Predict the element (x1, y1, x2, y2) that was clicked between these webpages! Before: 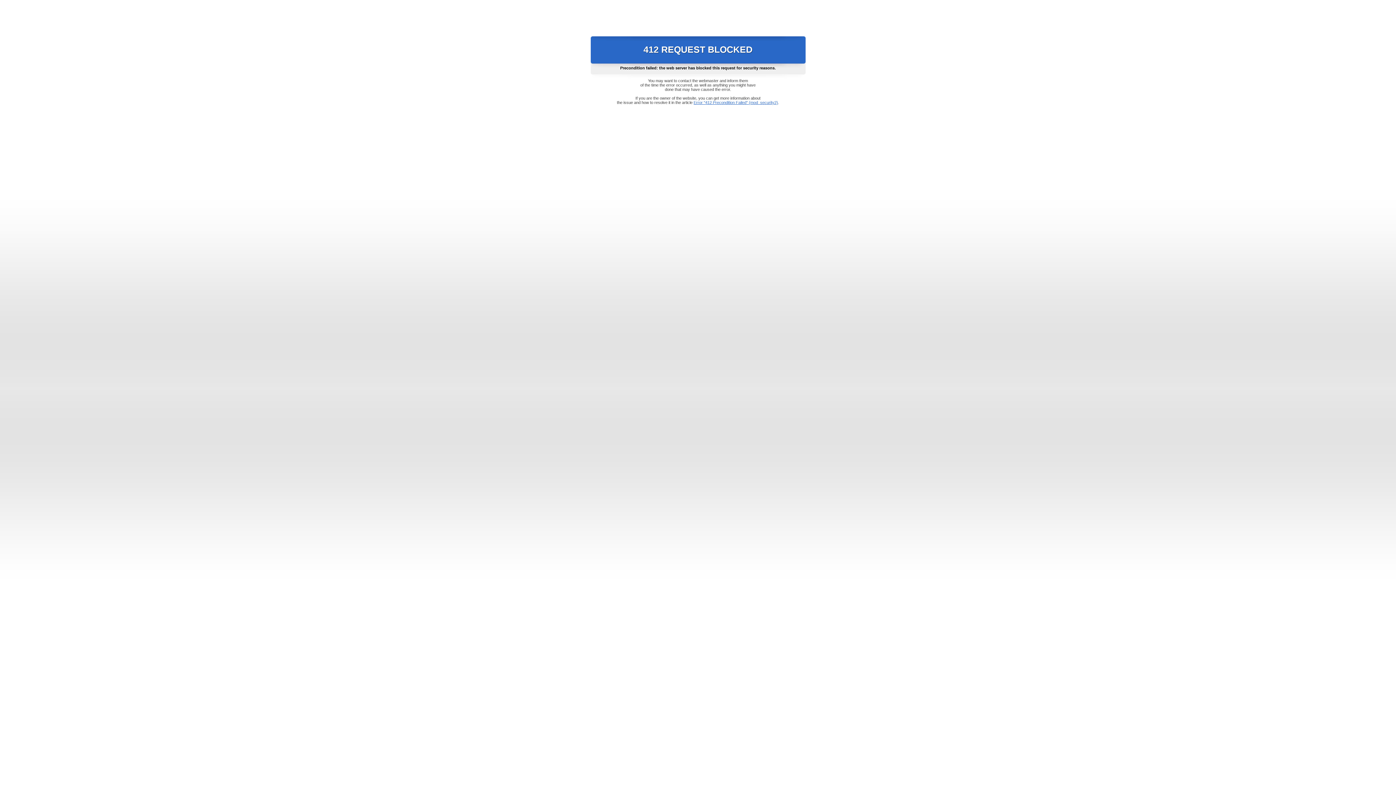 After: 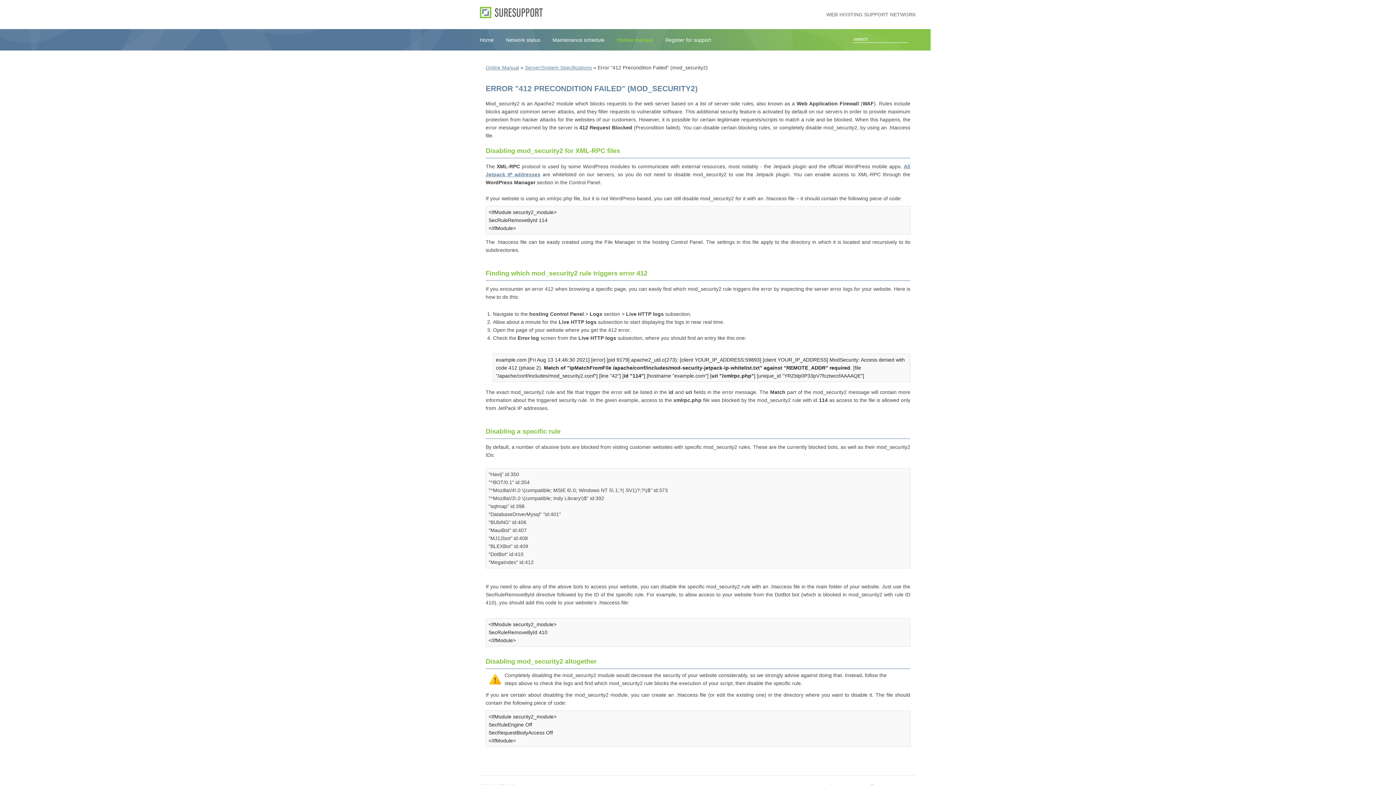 Action: label: Error "412 Precondition Failed" (mod_security2) bbox: (693, 100, 778, 104)